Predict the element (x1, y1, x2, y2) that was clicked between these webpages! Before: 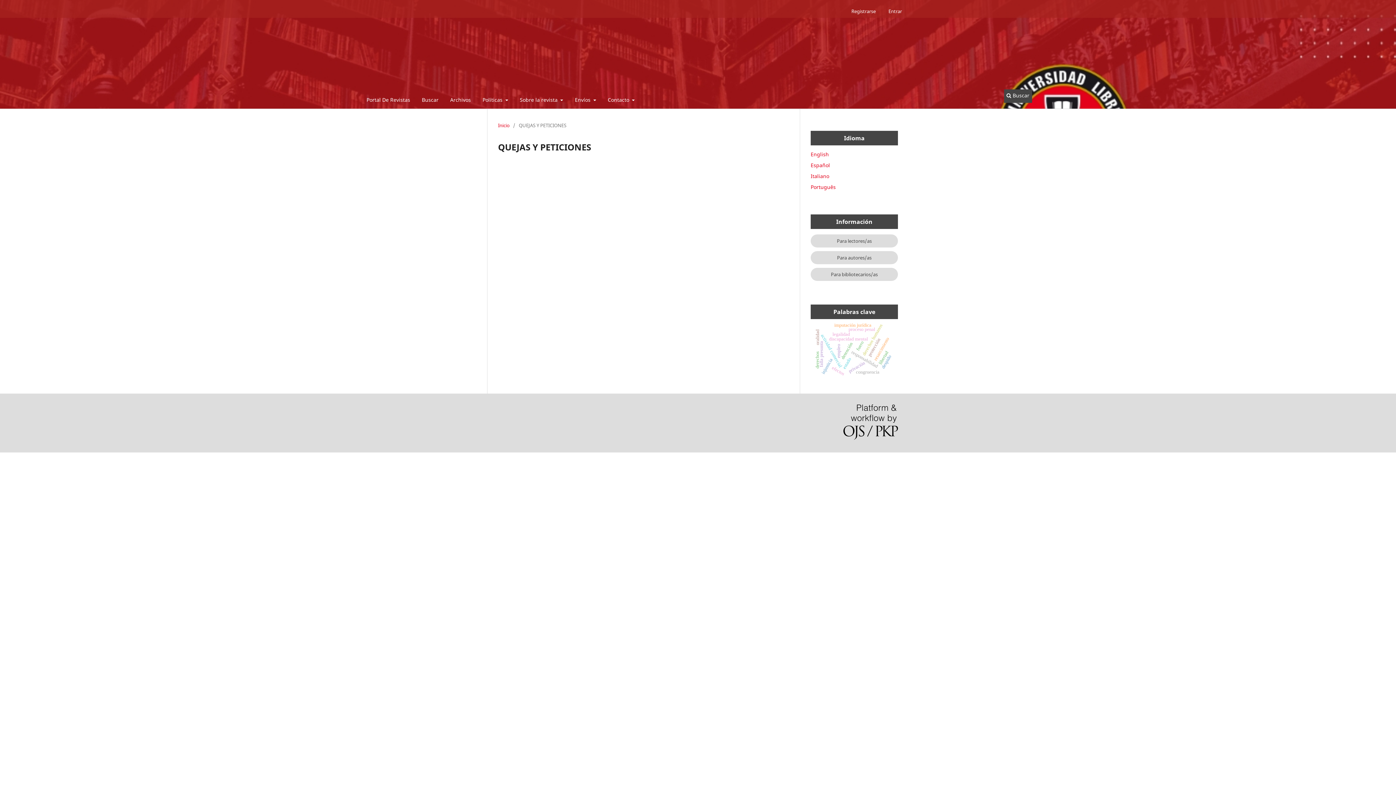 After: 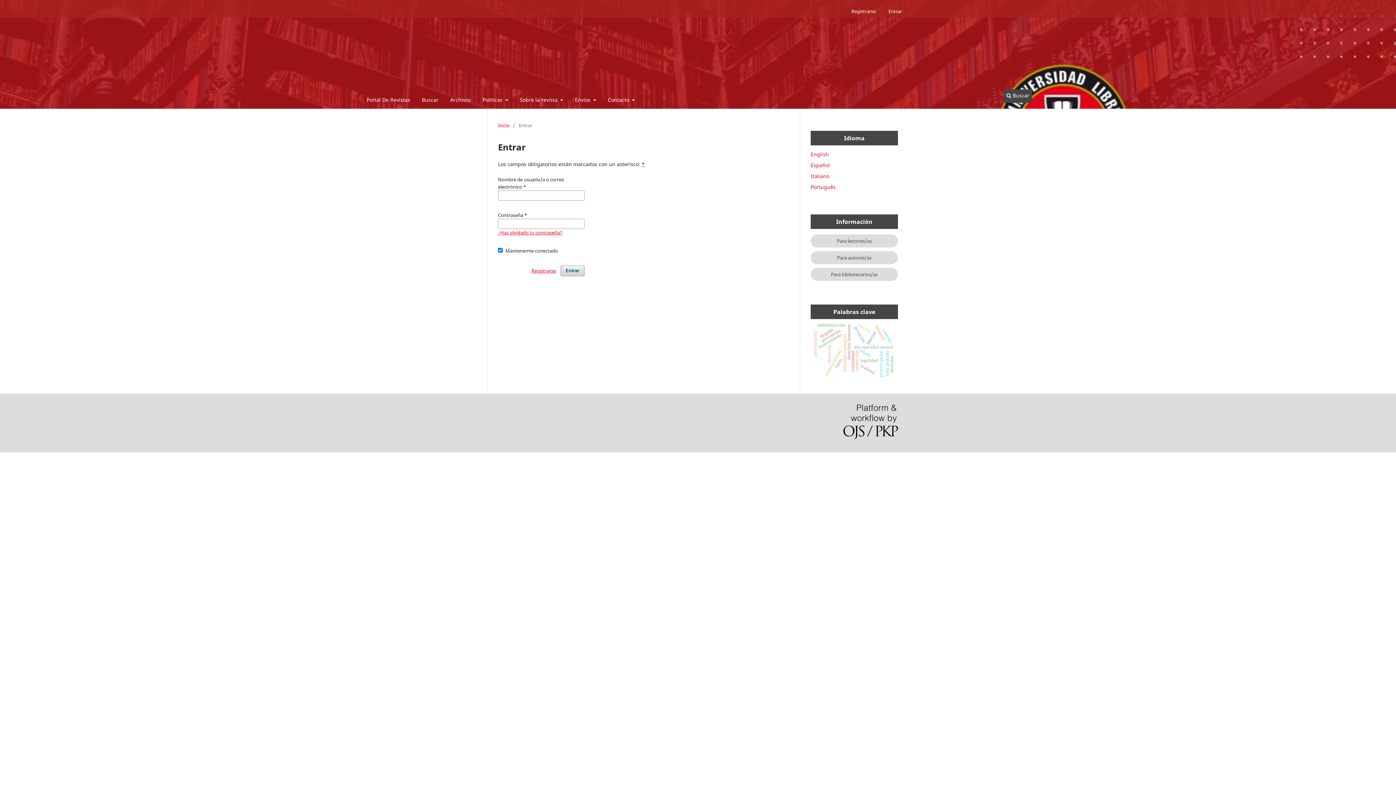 Action: label: Entrar bbox: (882, 4, 907, 17)